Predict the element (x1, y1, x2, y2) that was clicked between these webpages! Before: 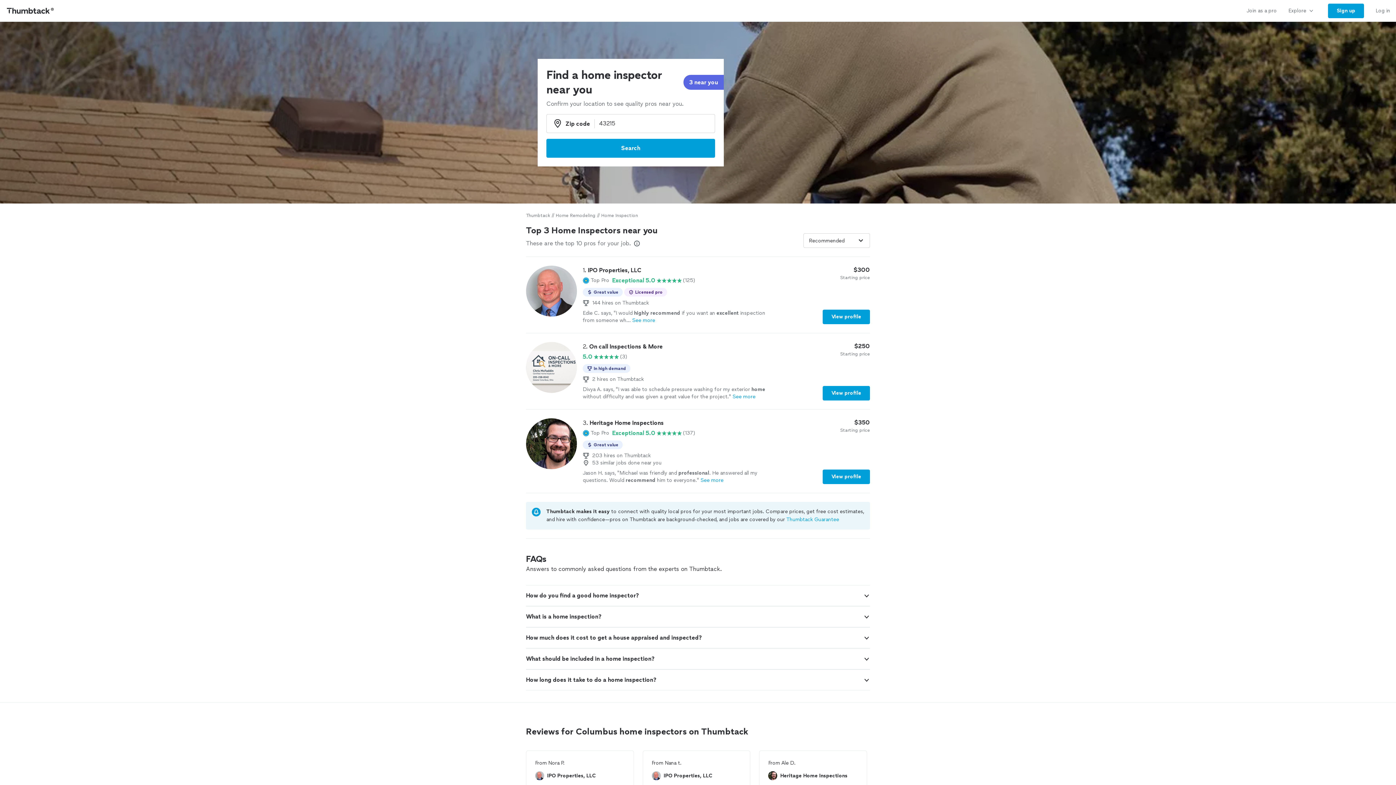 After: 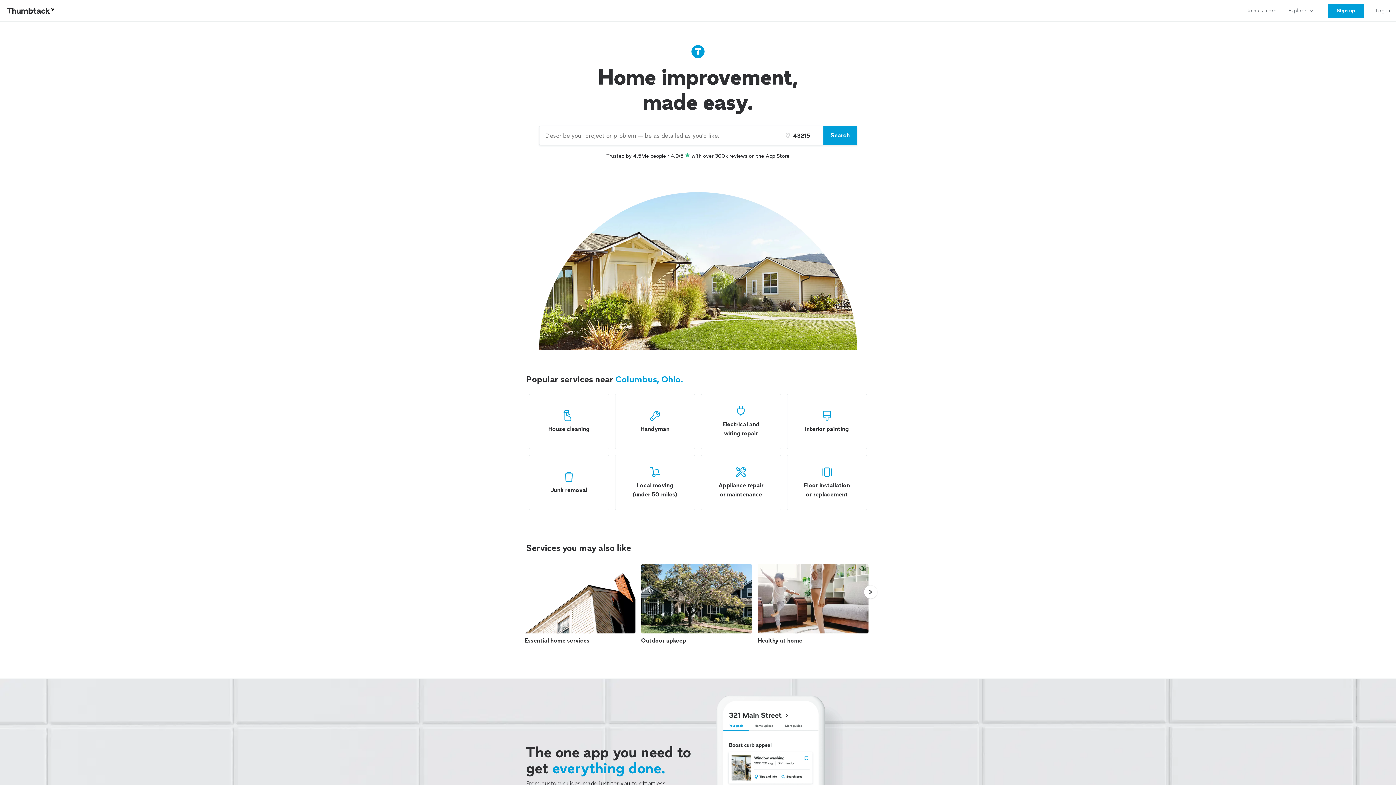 Action: label: Thumbtack bbox: (526, 212, 550, 218)